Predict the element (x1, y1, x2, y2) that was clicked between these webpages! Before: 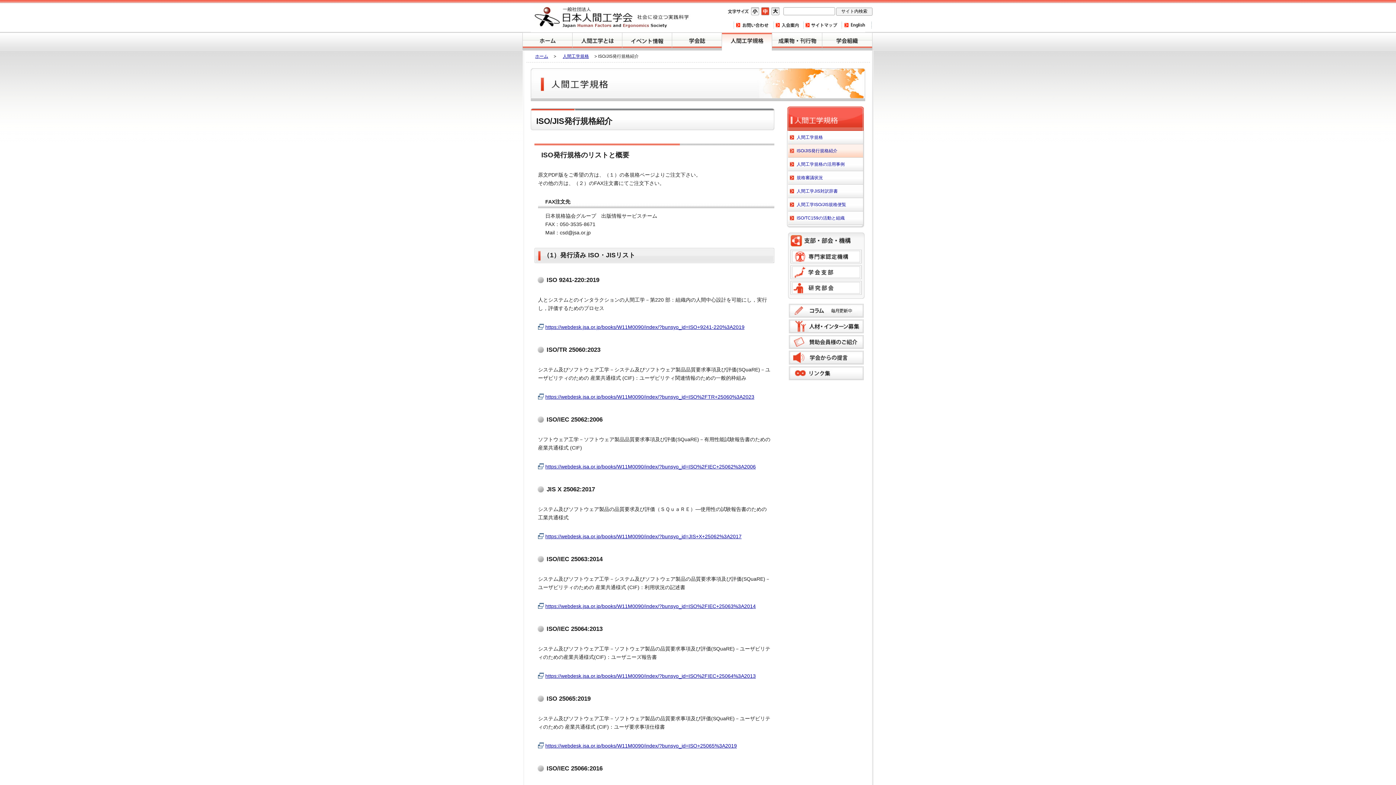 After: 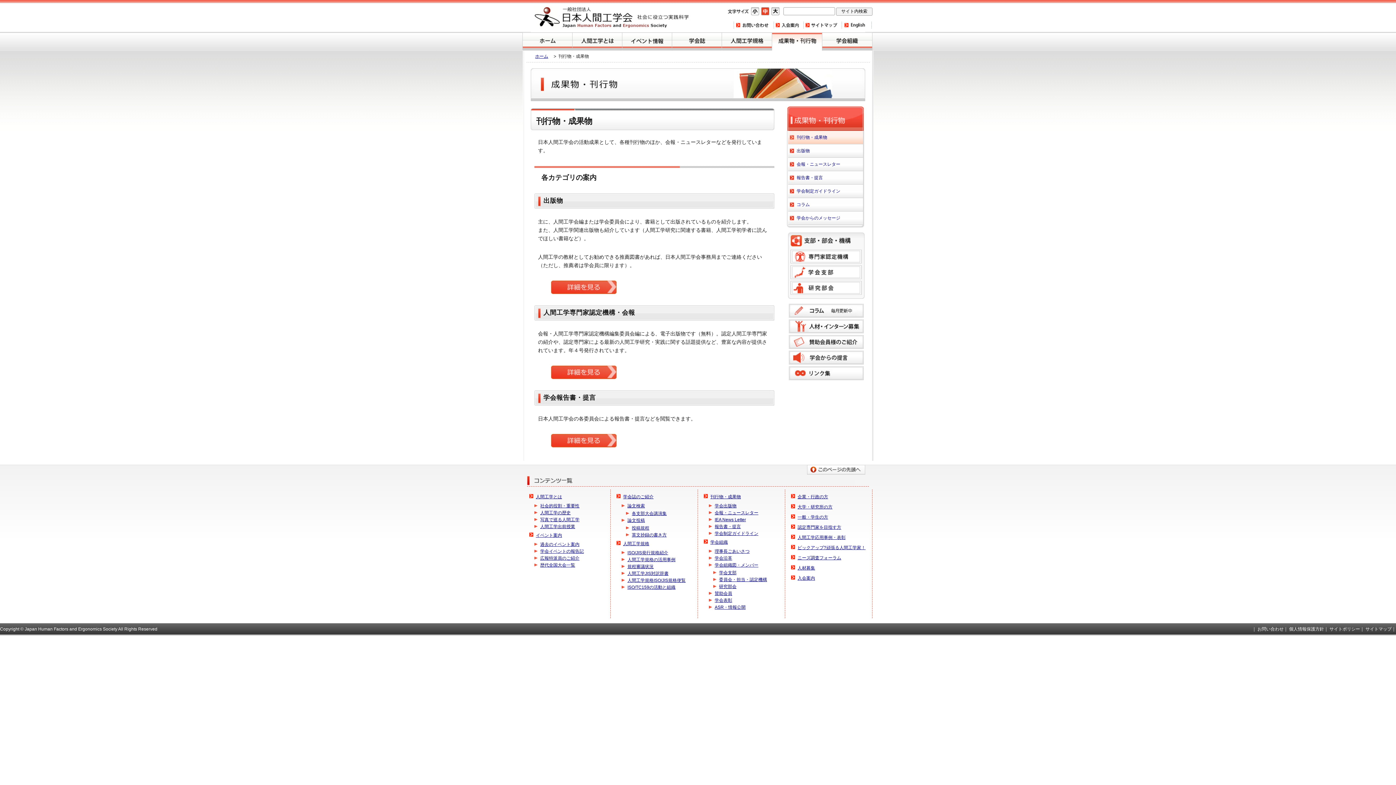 Action: bbox: (772, 32, 822, 50) label: 刊行物・成果物